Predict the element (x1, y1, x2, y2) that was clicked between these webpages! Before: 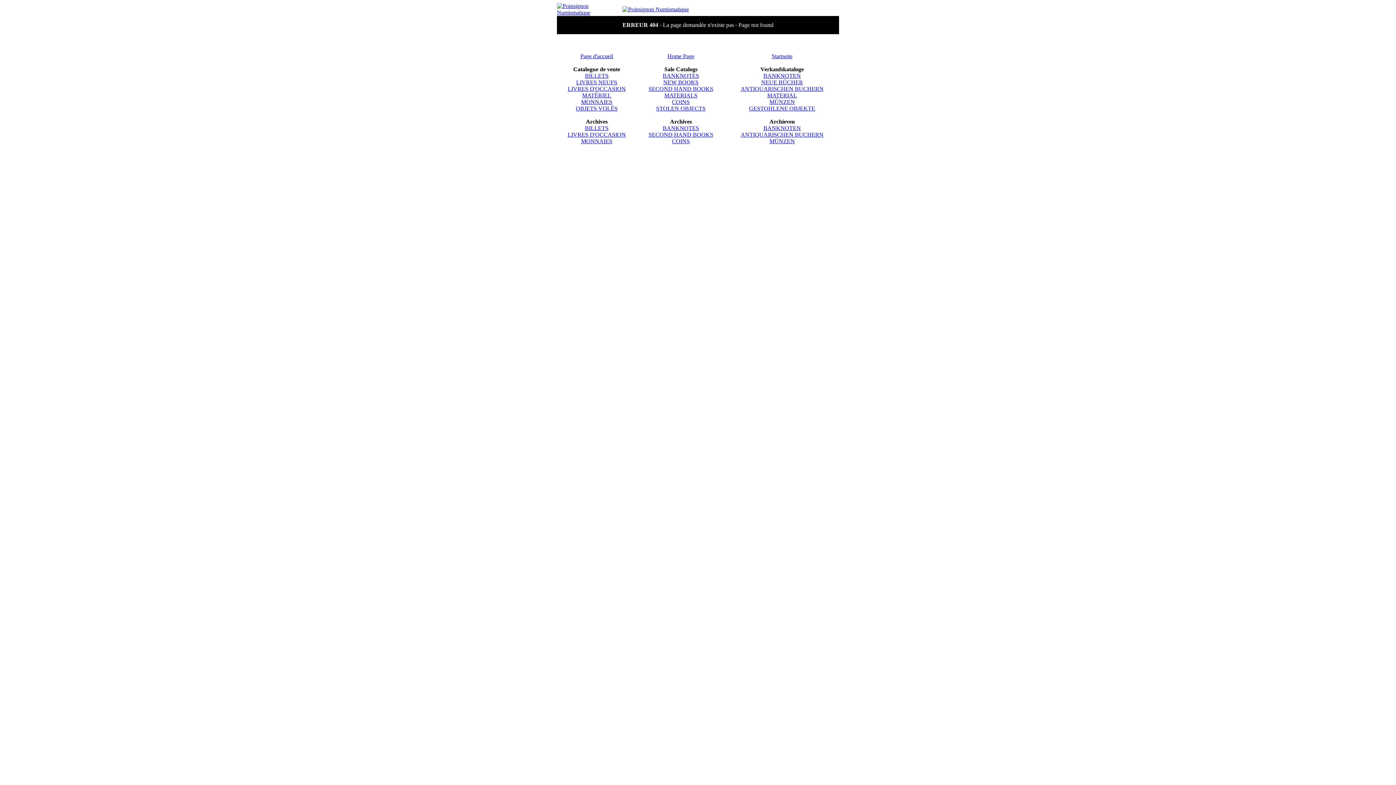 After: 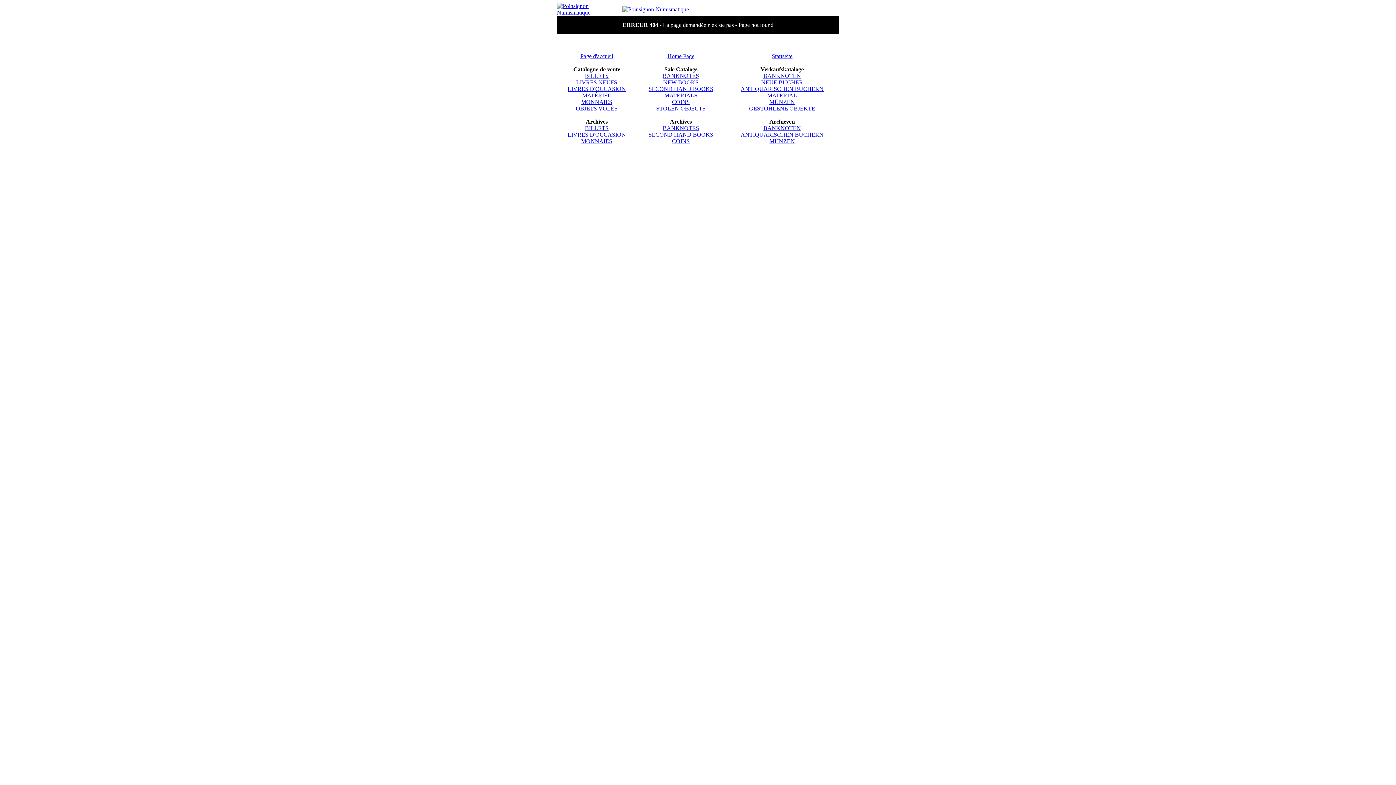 Action: label: MONNAIES bbox: (581, 98, 612, 105)